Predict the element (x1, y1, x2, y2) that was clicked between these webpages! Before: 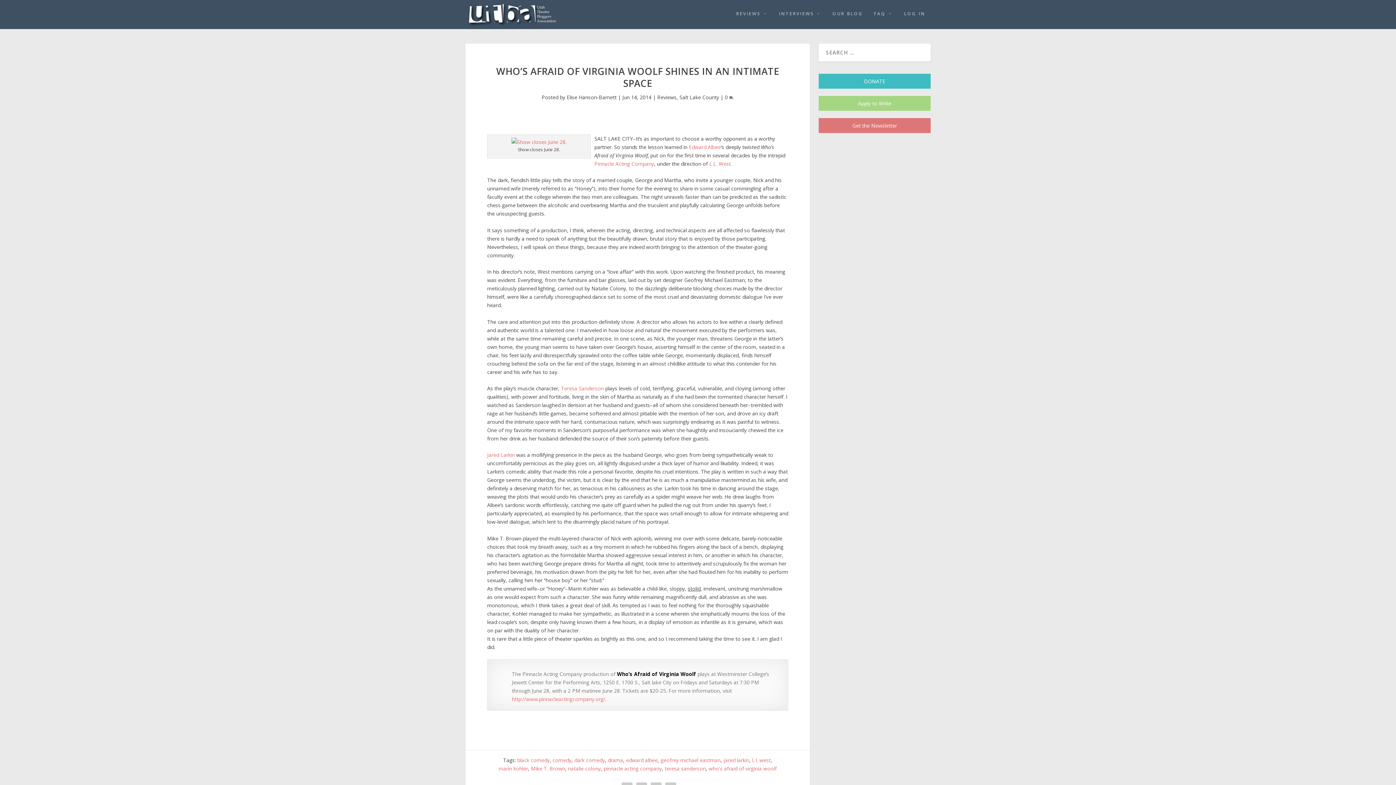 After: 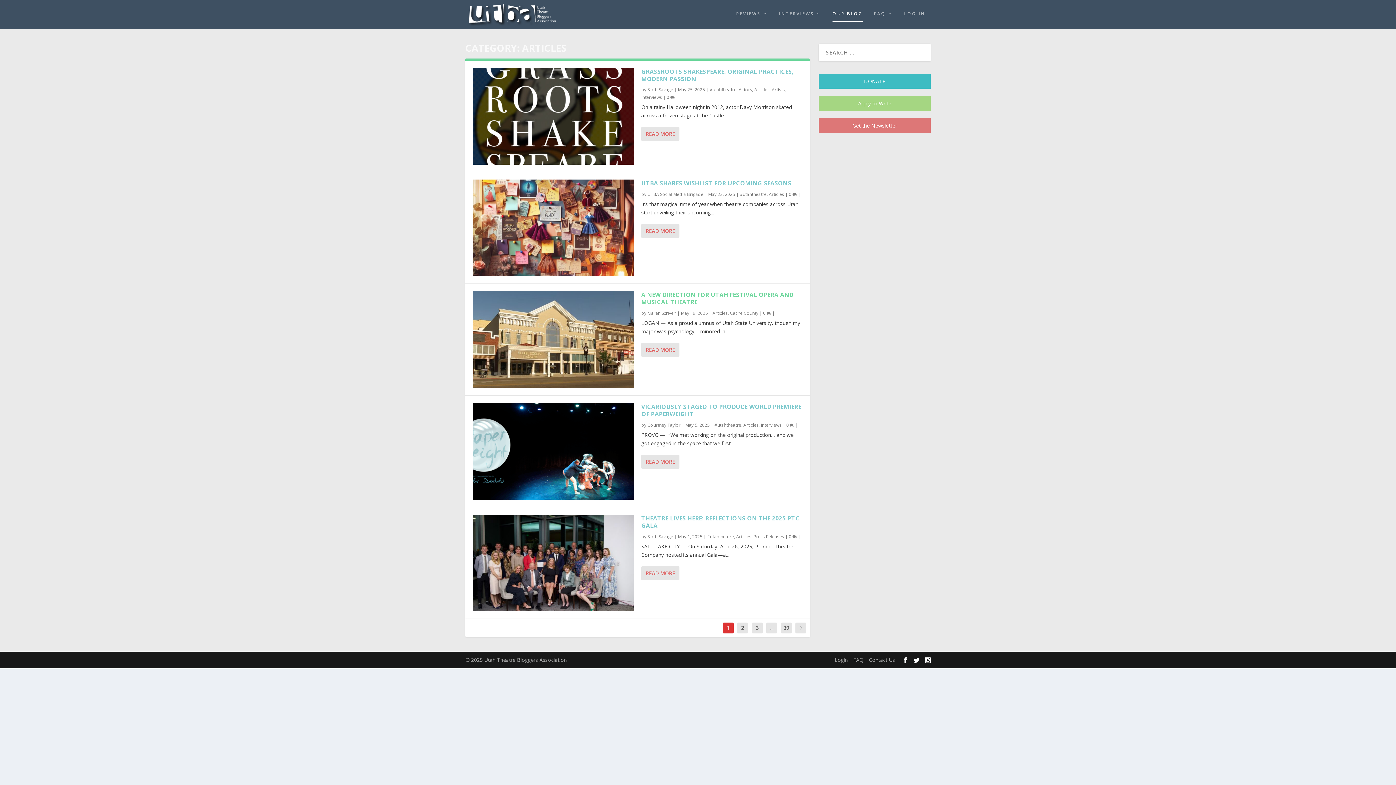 Action: label: OUR BLOG bbox: (832, 10, 863, 29)